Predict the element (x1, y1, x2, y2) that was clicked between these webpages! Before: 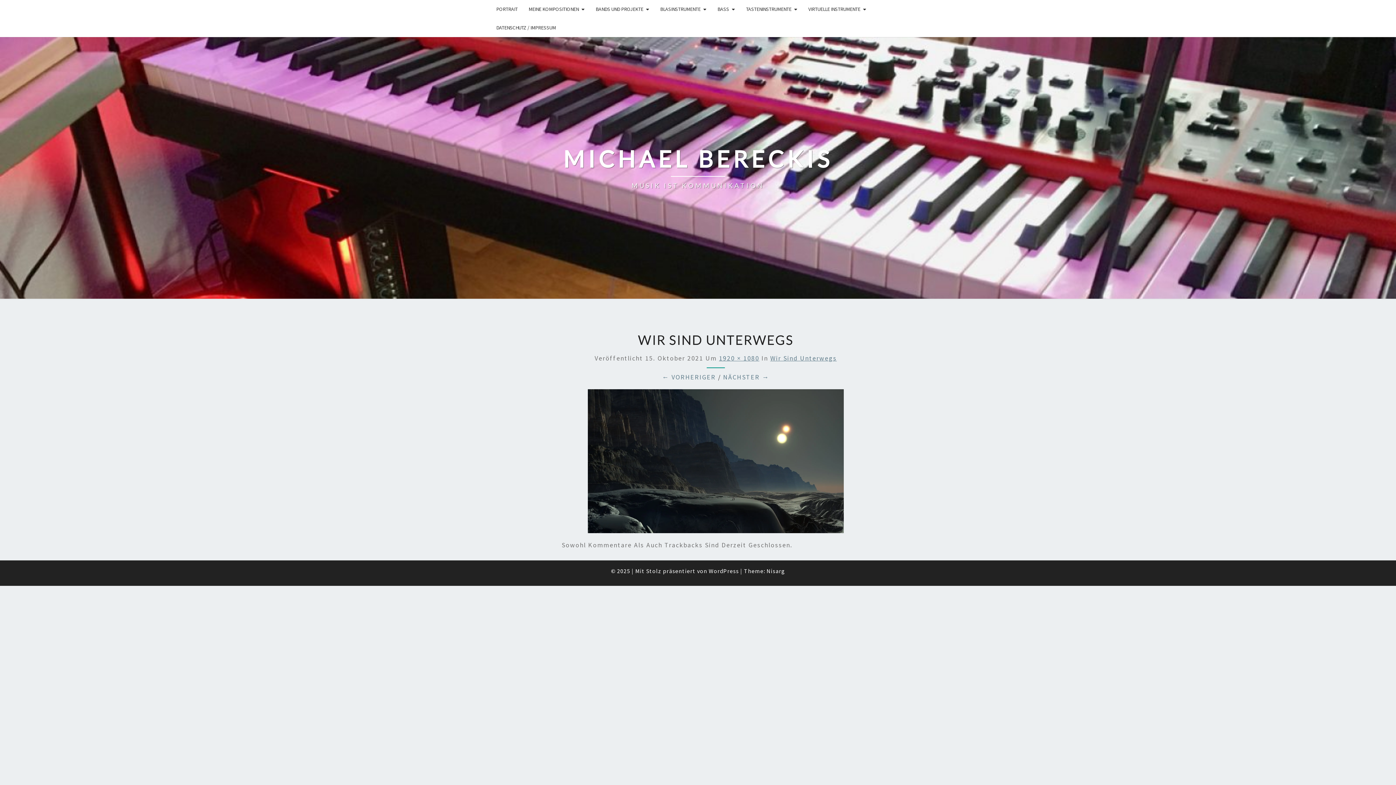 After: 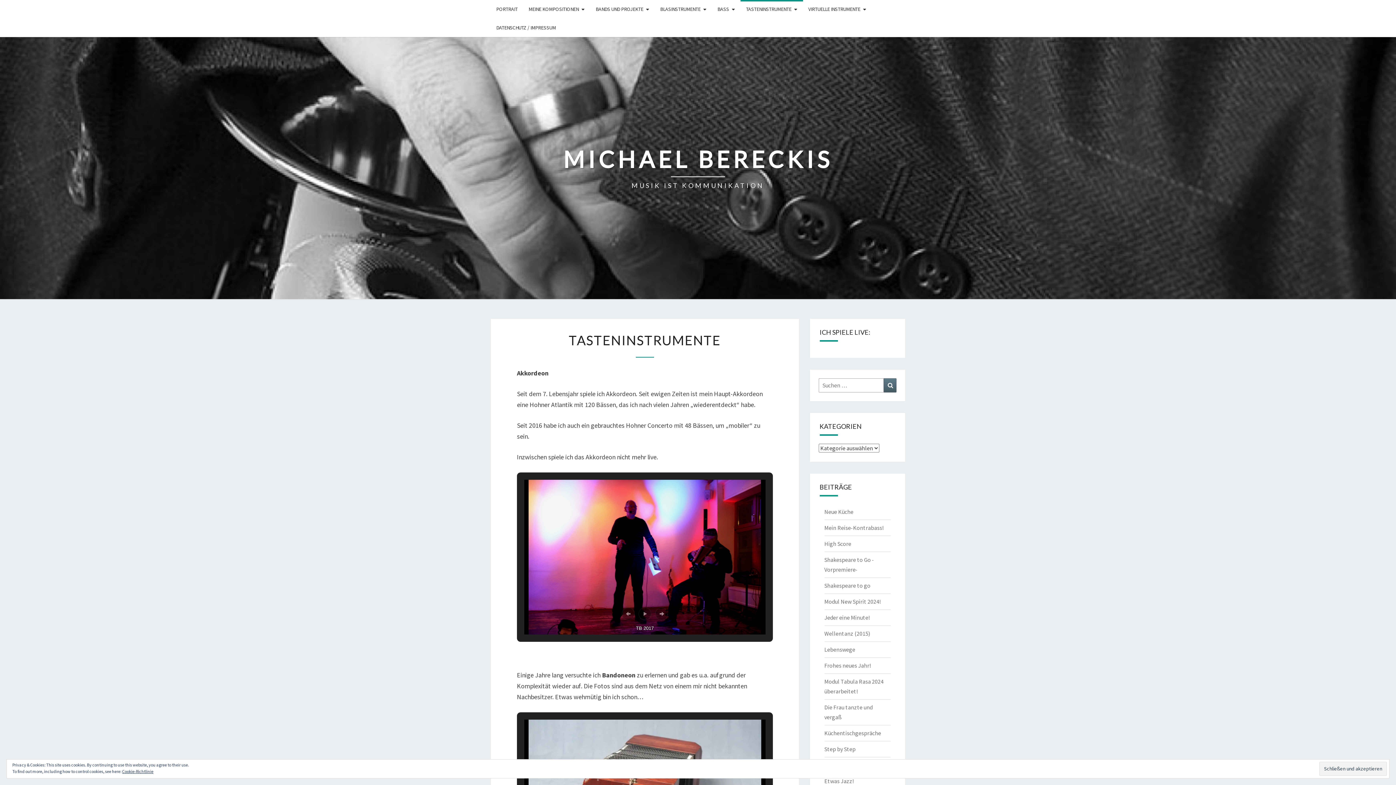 Action: label: TASTENINSTRUMENTE bbox: (740, 0, 803, 18)